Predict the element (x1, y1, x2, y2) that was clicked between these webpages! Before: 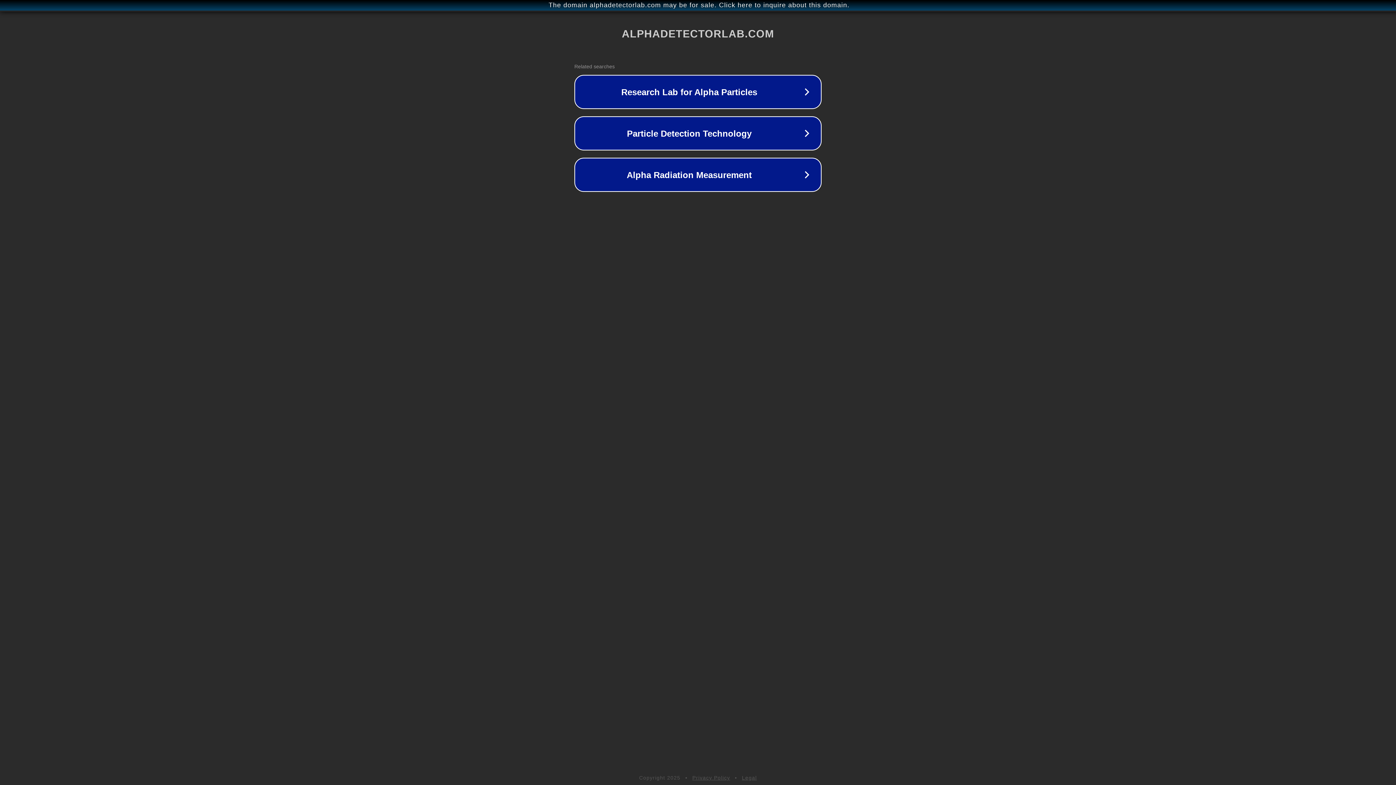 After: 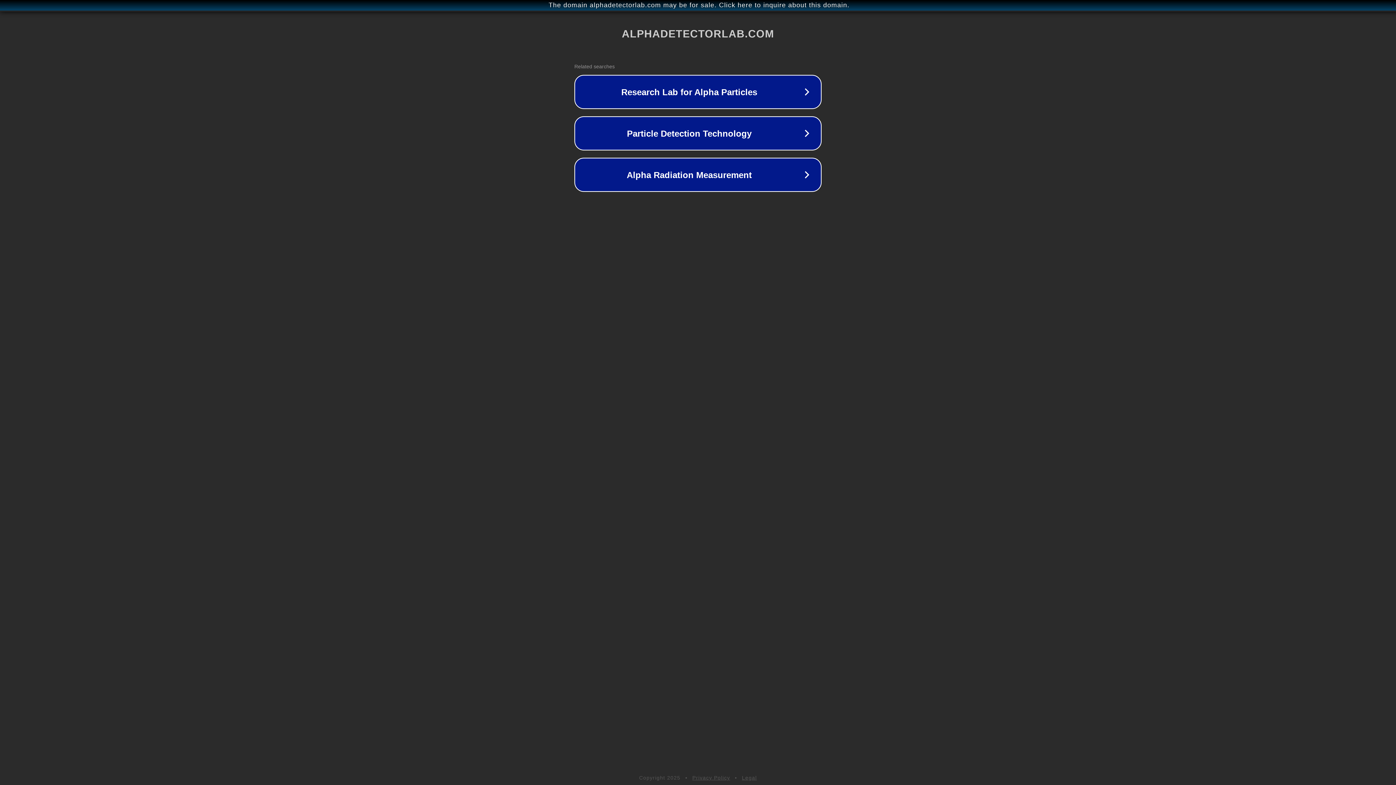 Action: label: Privacy Policy bbox: (692, 775, 730, 781)